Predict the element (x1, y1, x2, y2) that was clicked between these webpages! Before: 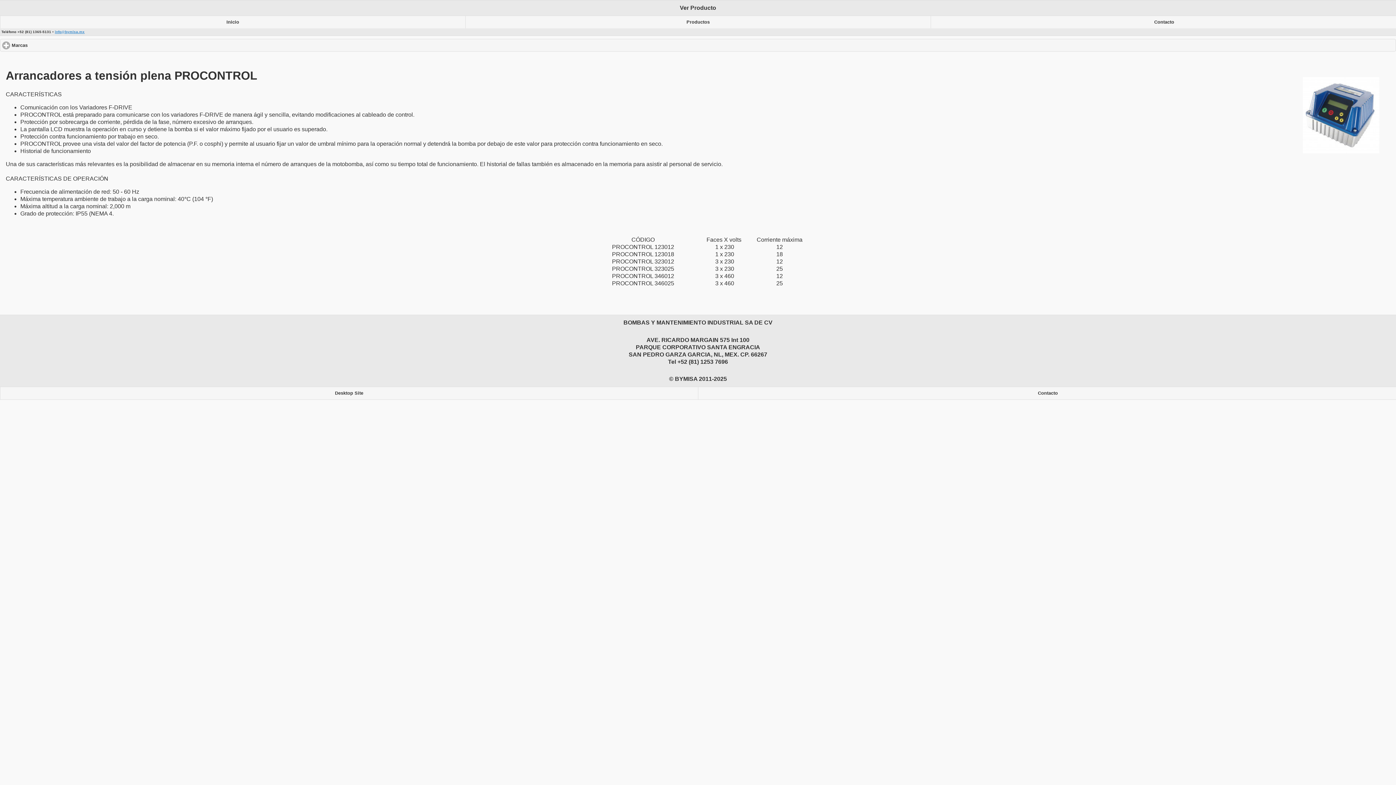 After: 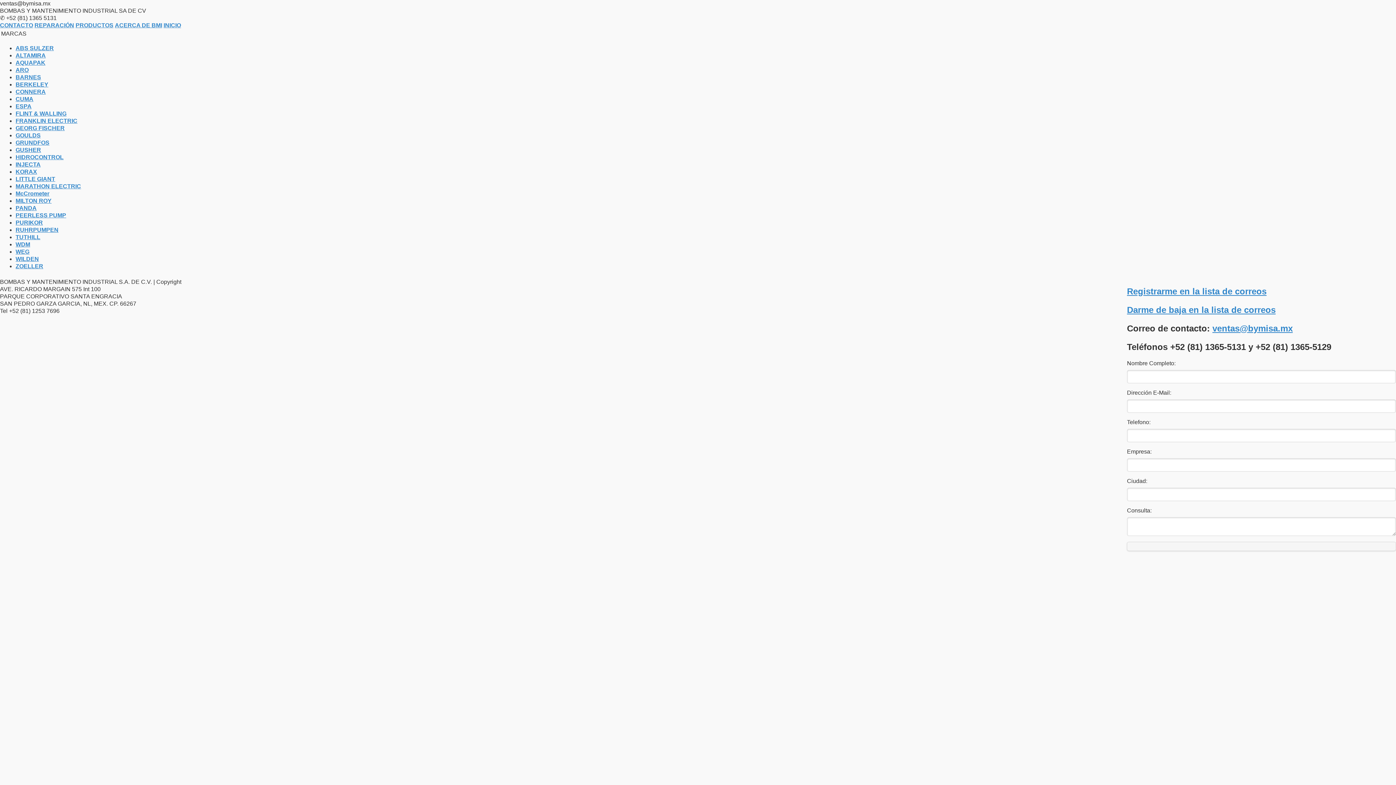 Action: bbox: (930, 15, 1397, 28) label: Contacto